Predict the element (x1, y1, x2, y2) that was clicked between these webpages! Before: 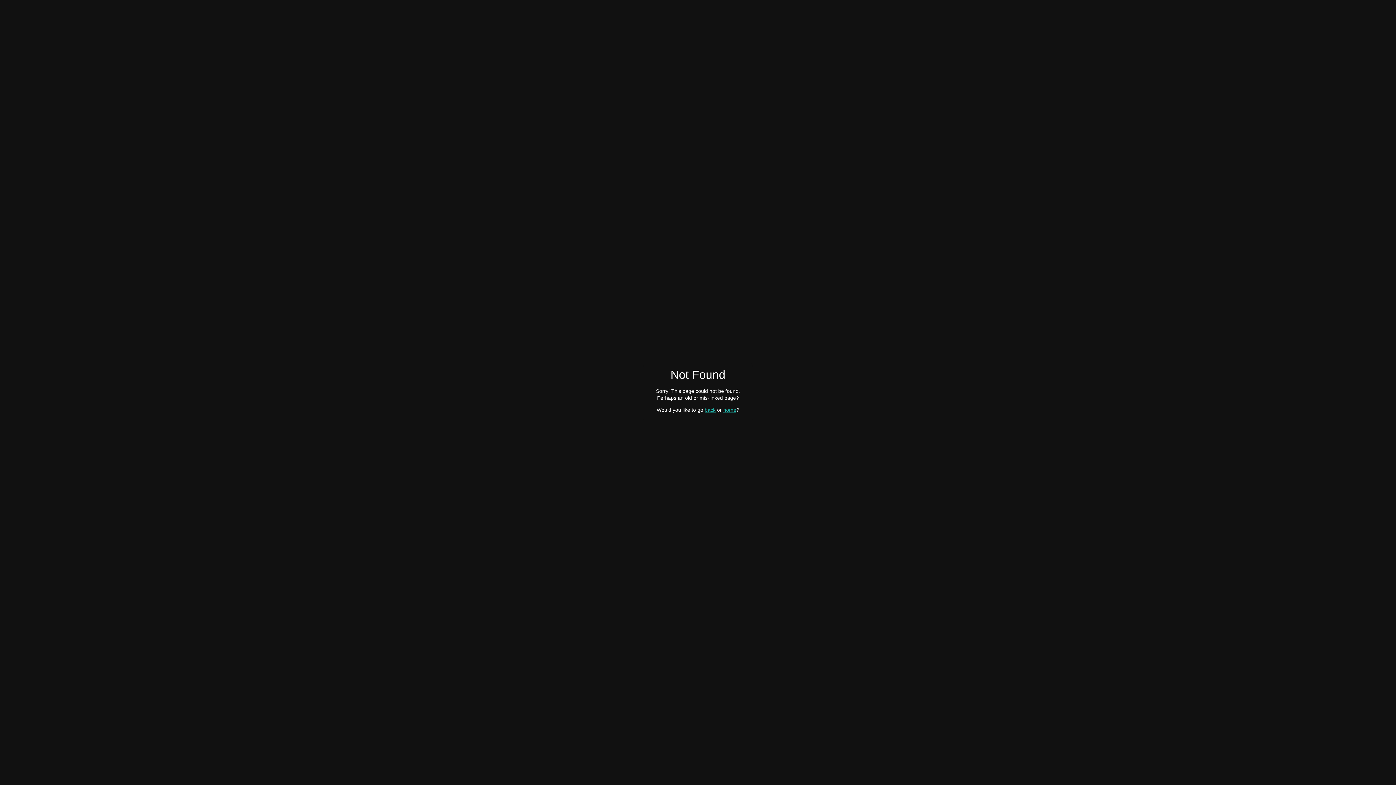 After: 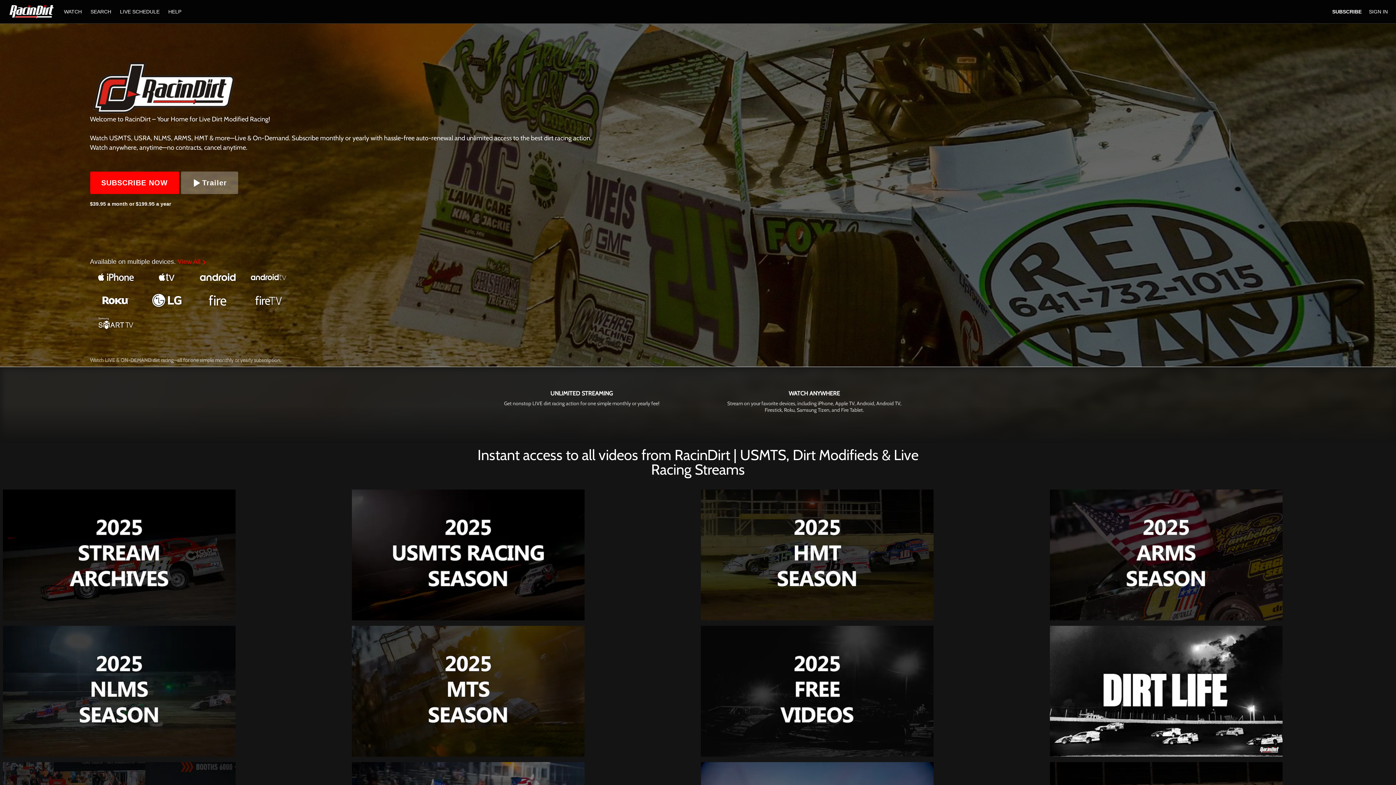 Action: bbox: (723, 407, 736, 412) label: home